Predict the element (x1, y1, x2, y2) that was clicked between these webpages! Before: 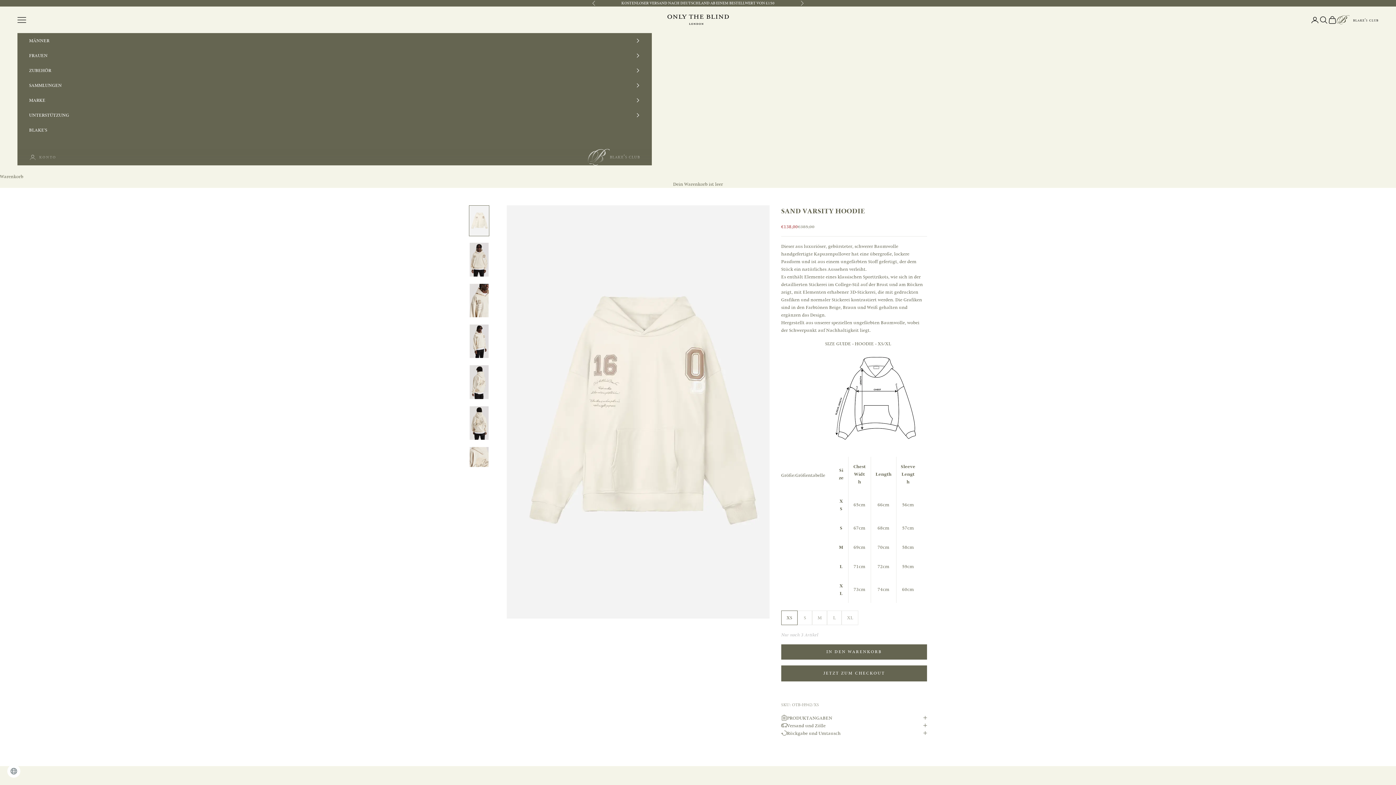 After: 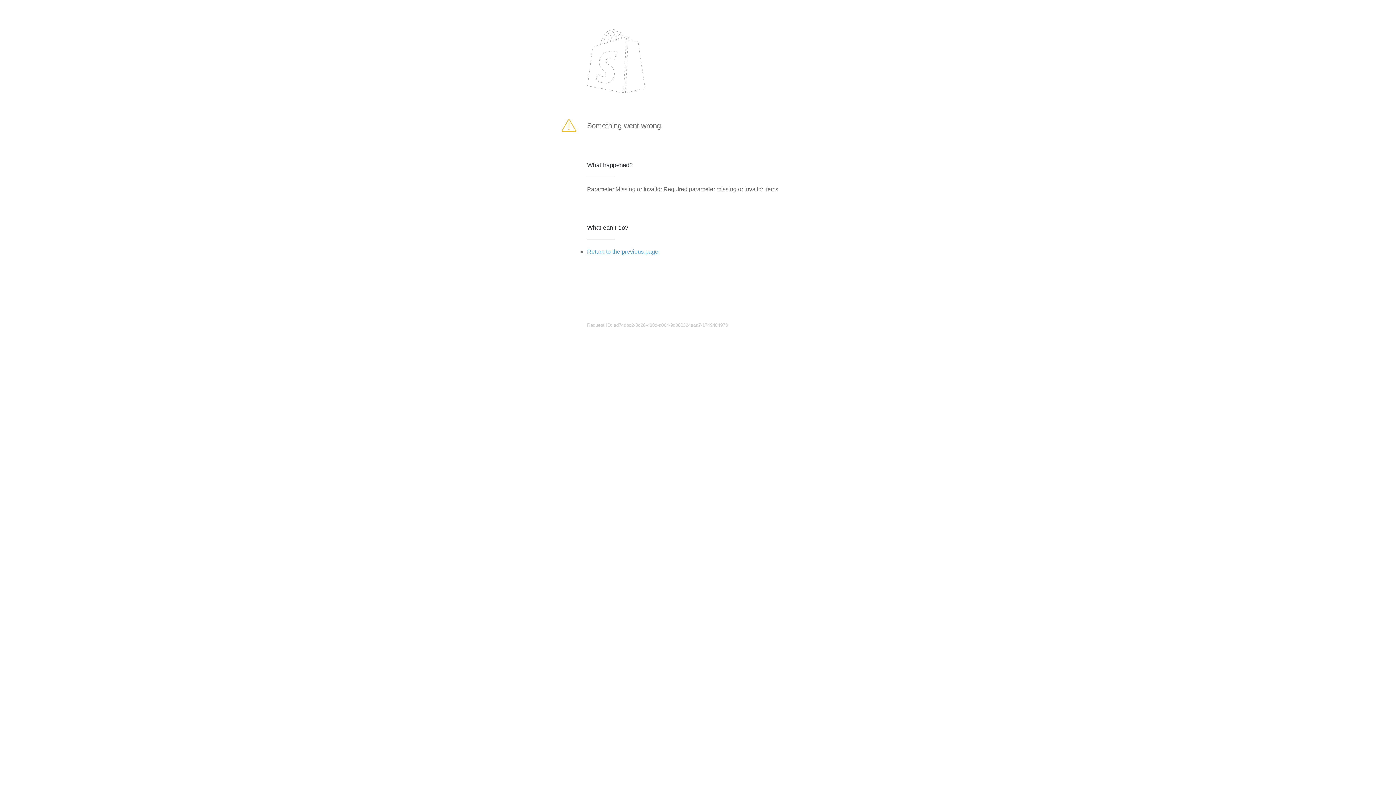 Action: bbox: (781, 644, 927, 659) label: IN DEN WARENKORB